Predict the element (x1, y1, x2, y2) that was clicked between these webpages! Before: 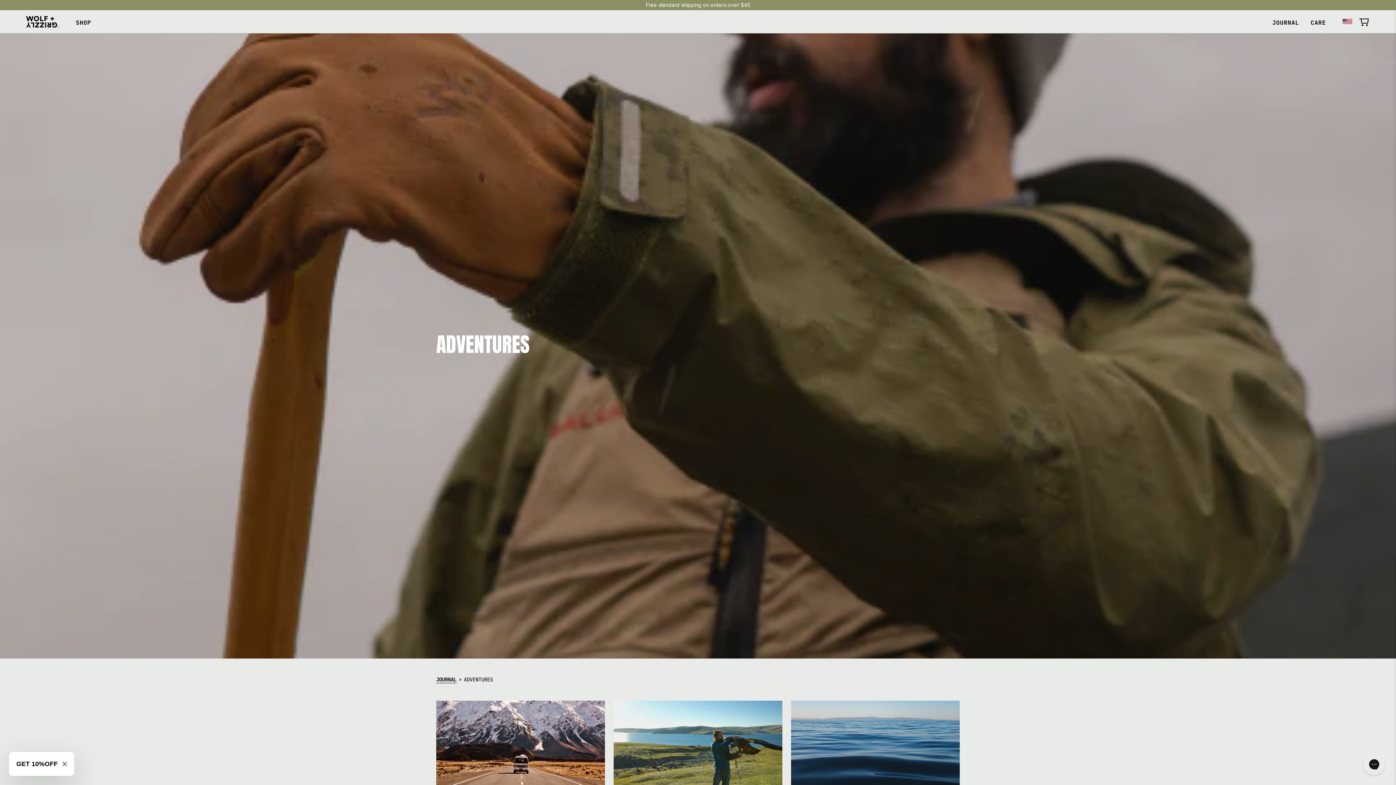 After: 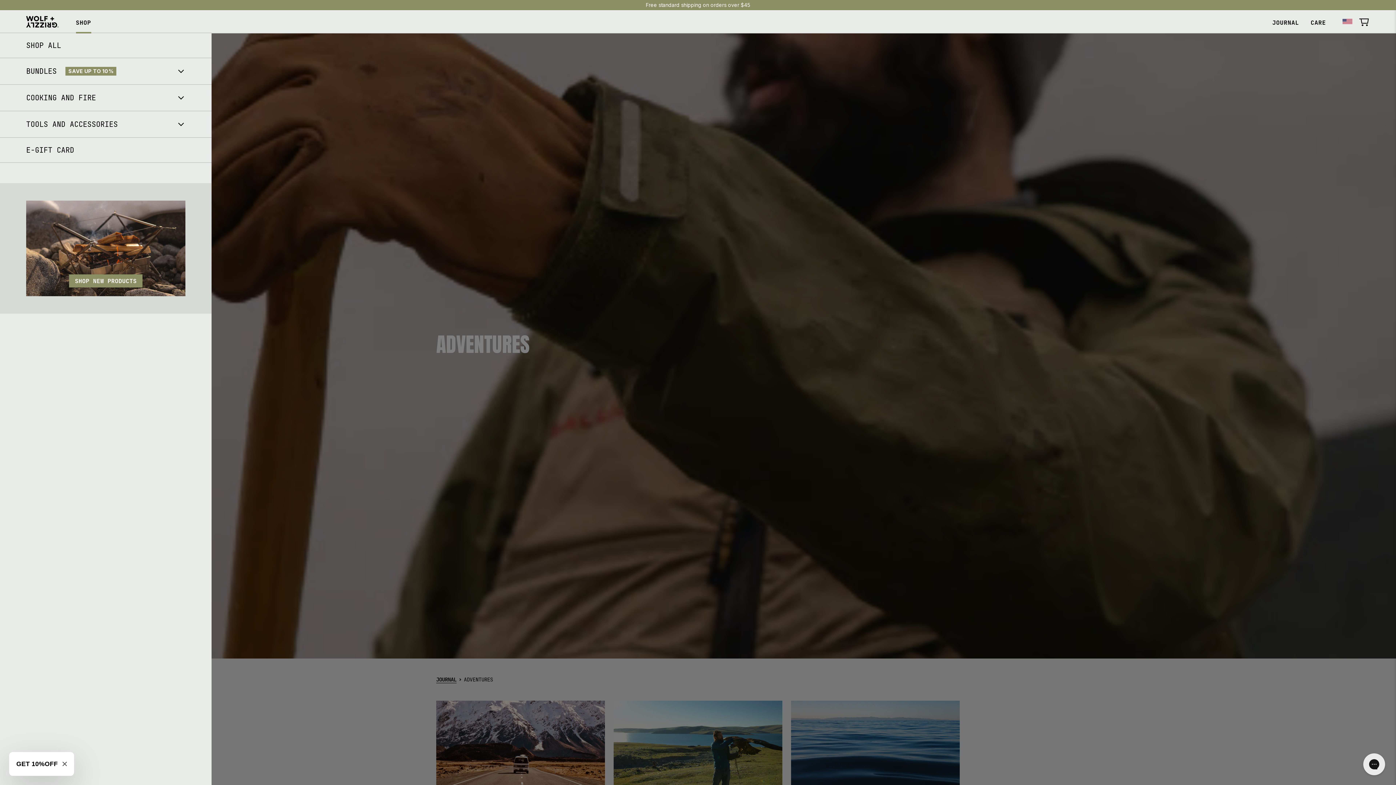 Action: bbox: (75, 19, 91, 23) label: SHOP